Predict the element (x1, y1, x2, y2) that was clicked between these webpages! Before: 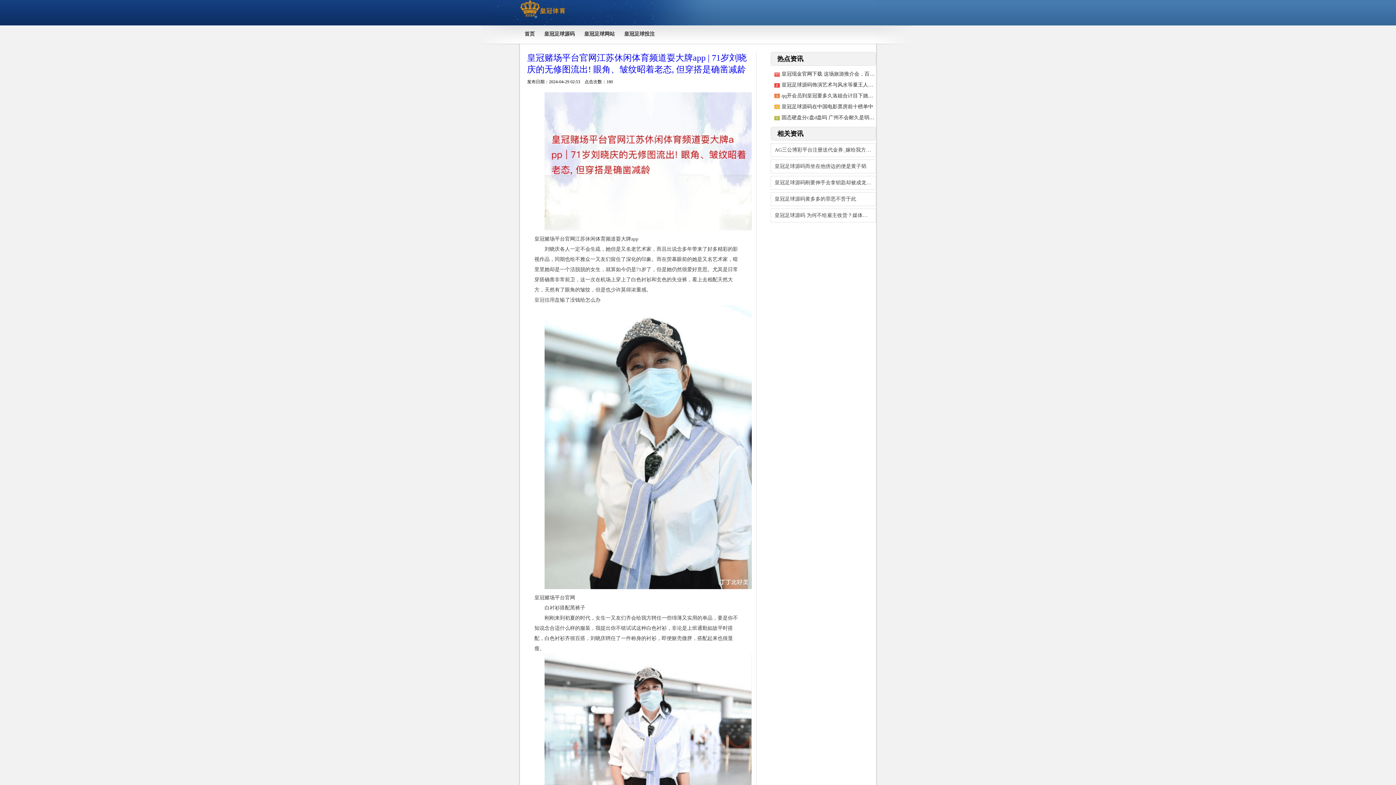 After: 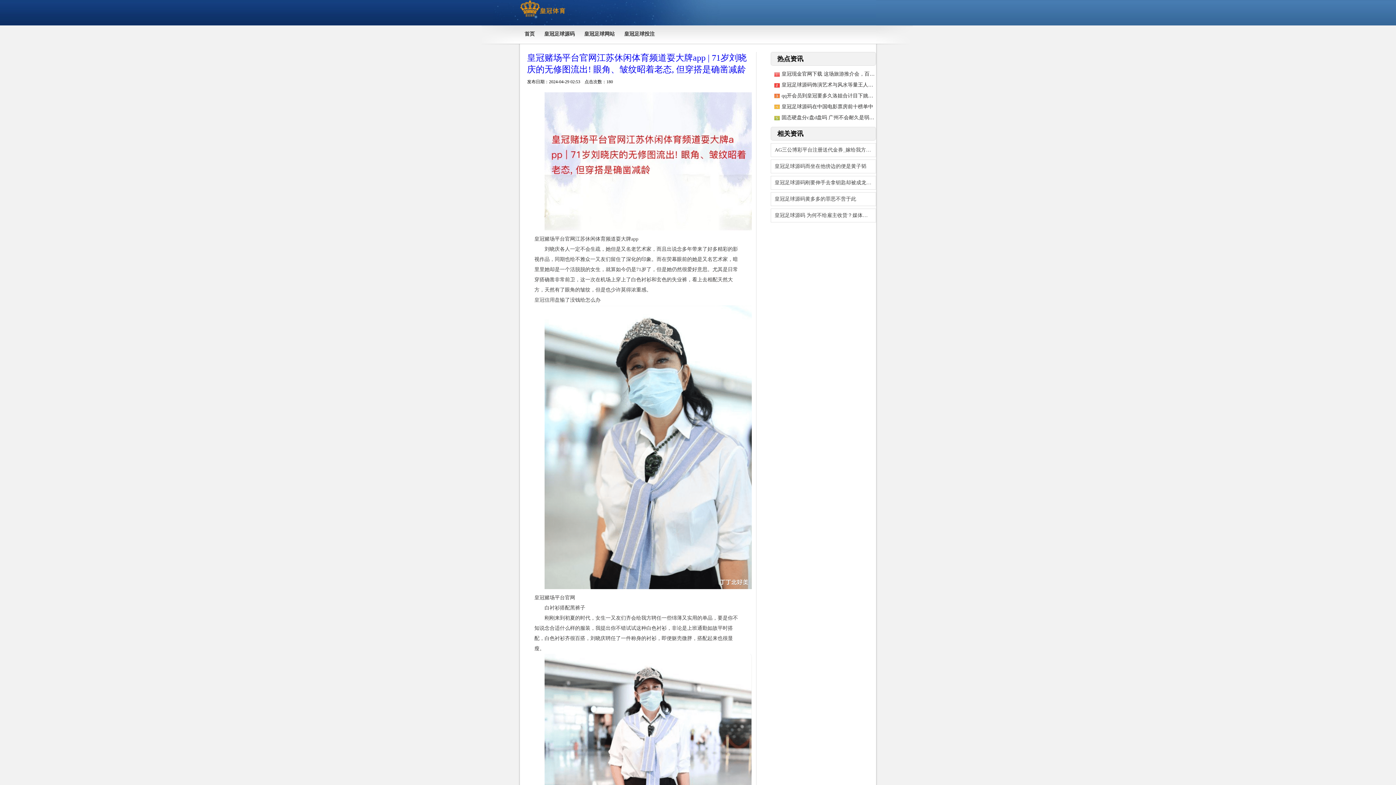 Action: bbox: (534, 297, 560, 302) label: 皇冠信用盘